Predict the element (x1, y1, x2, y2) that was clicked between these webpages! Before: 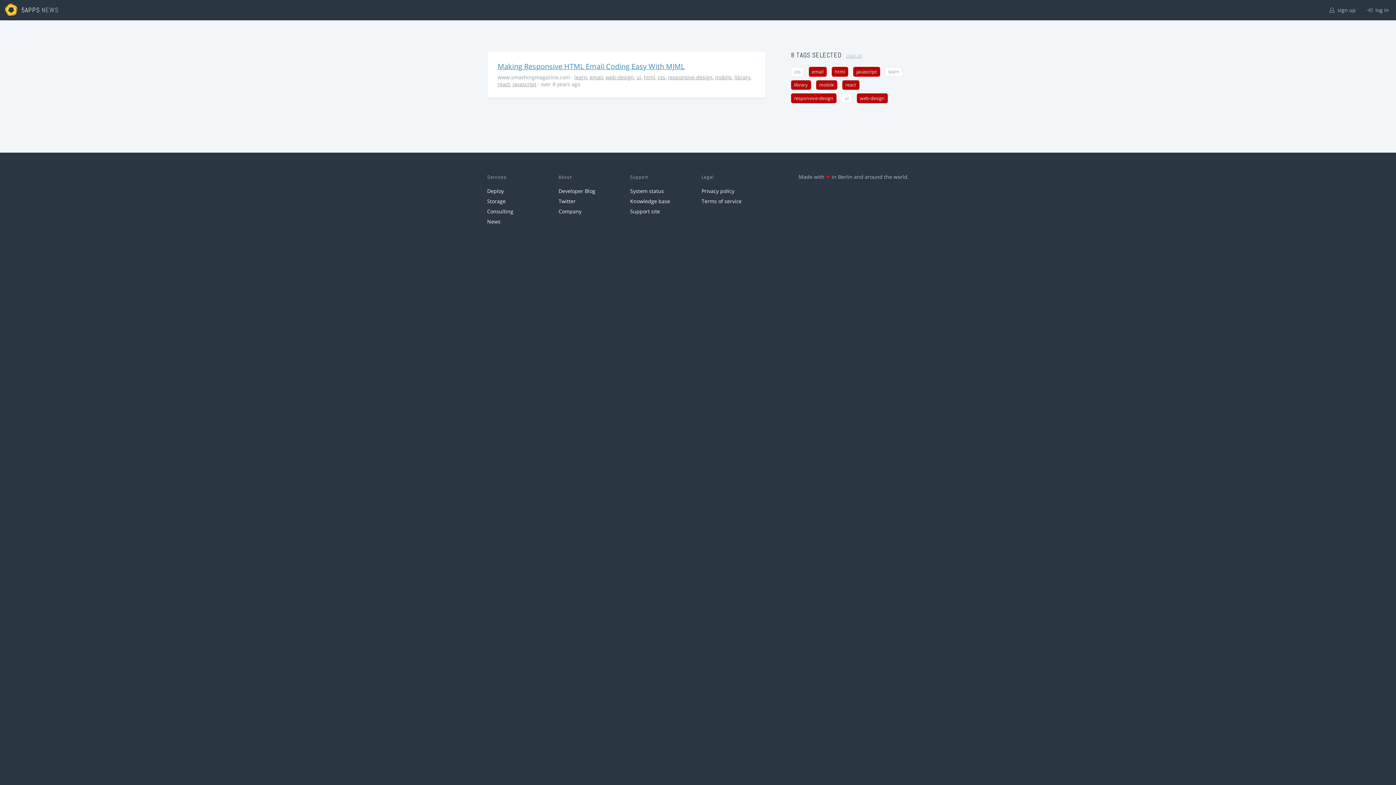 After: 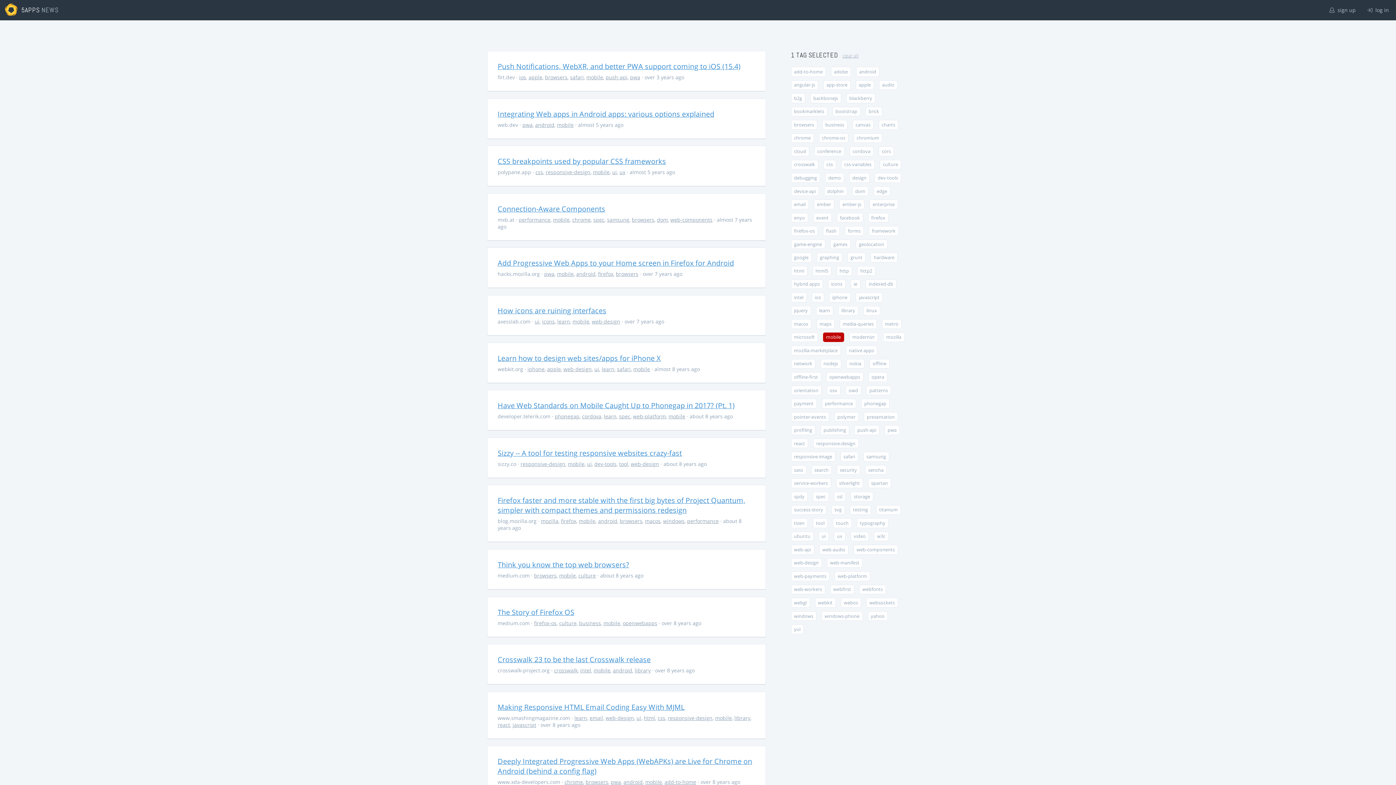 Action: label: mobile bbox: (715, 73, 732, 80)